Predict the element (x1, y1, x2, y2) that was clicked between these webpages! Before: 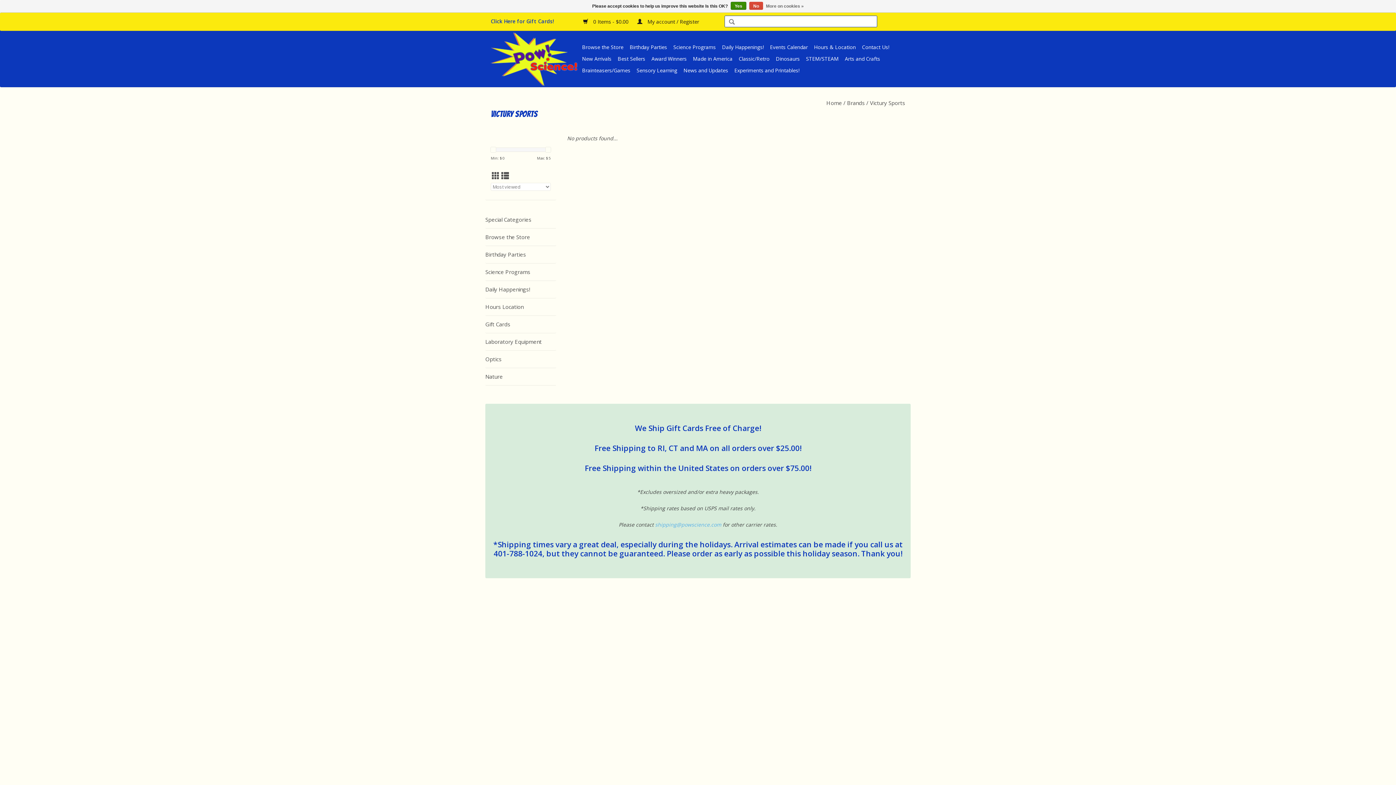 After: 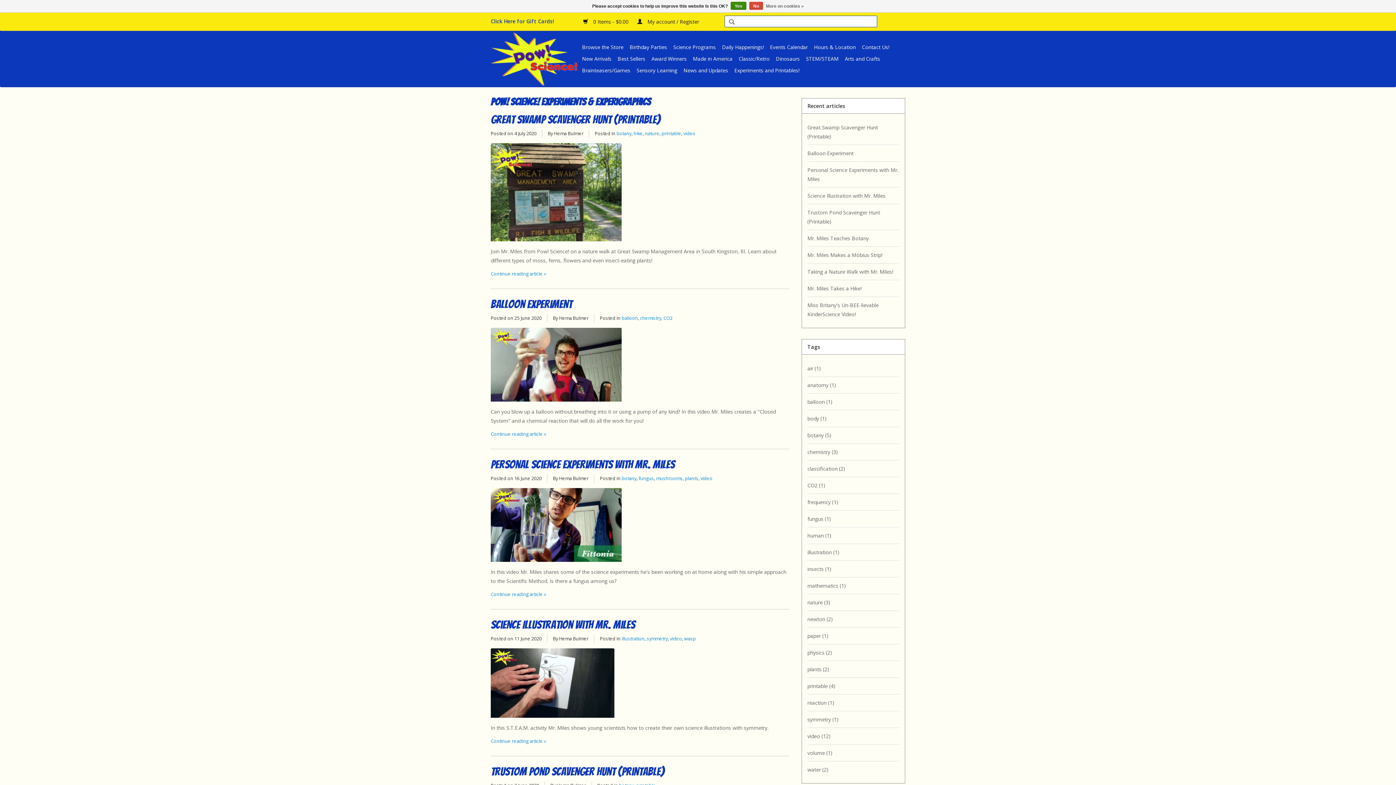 Action: bbox: (732, 64, 801, 76) label: Experiments and Printables!